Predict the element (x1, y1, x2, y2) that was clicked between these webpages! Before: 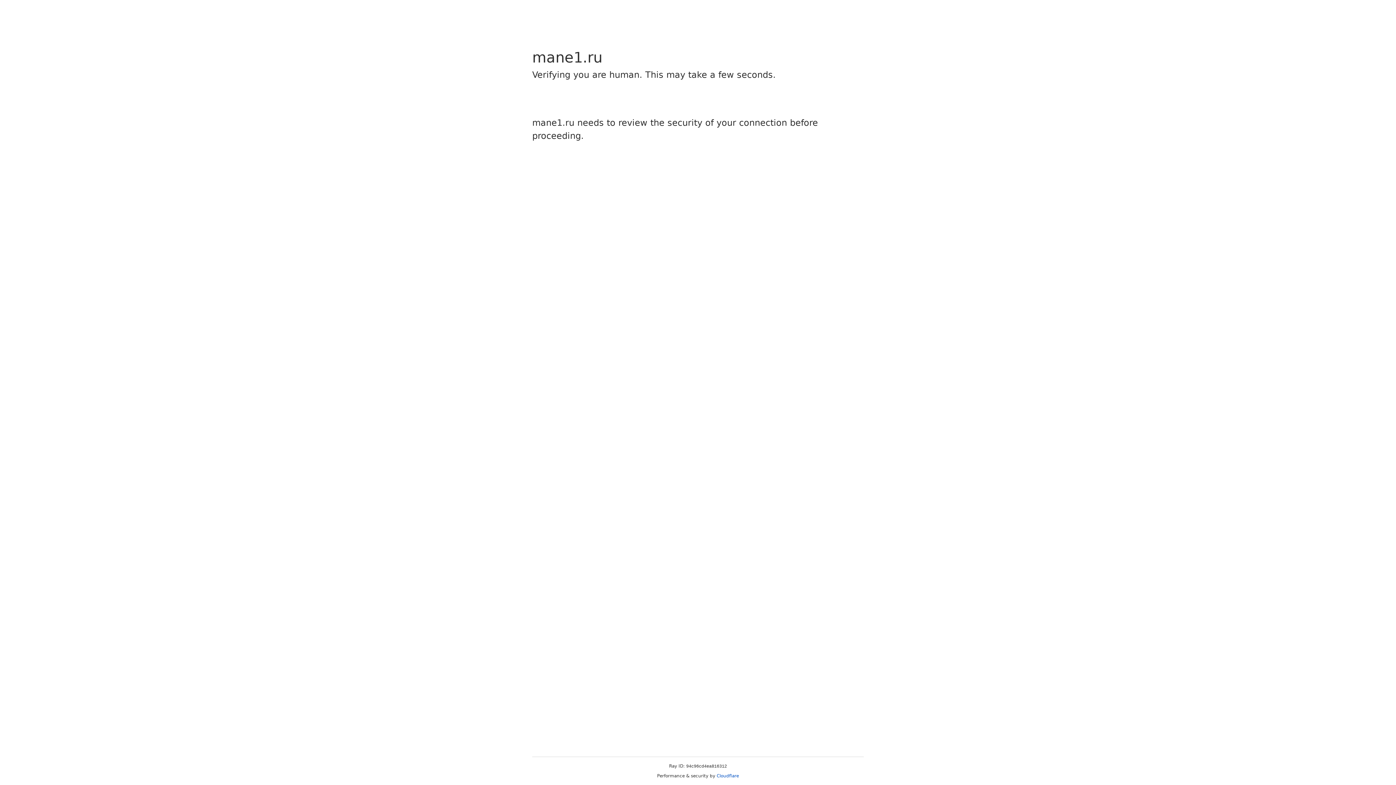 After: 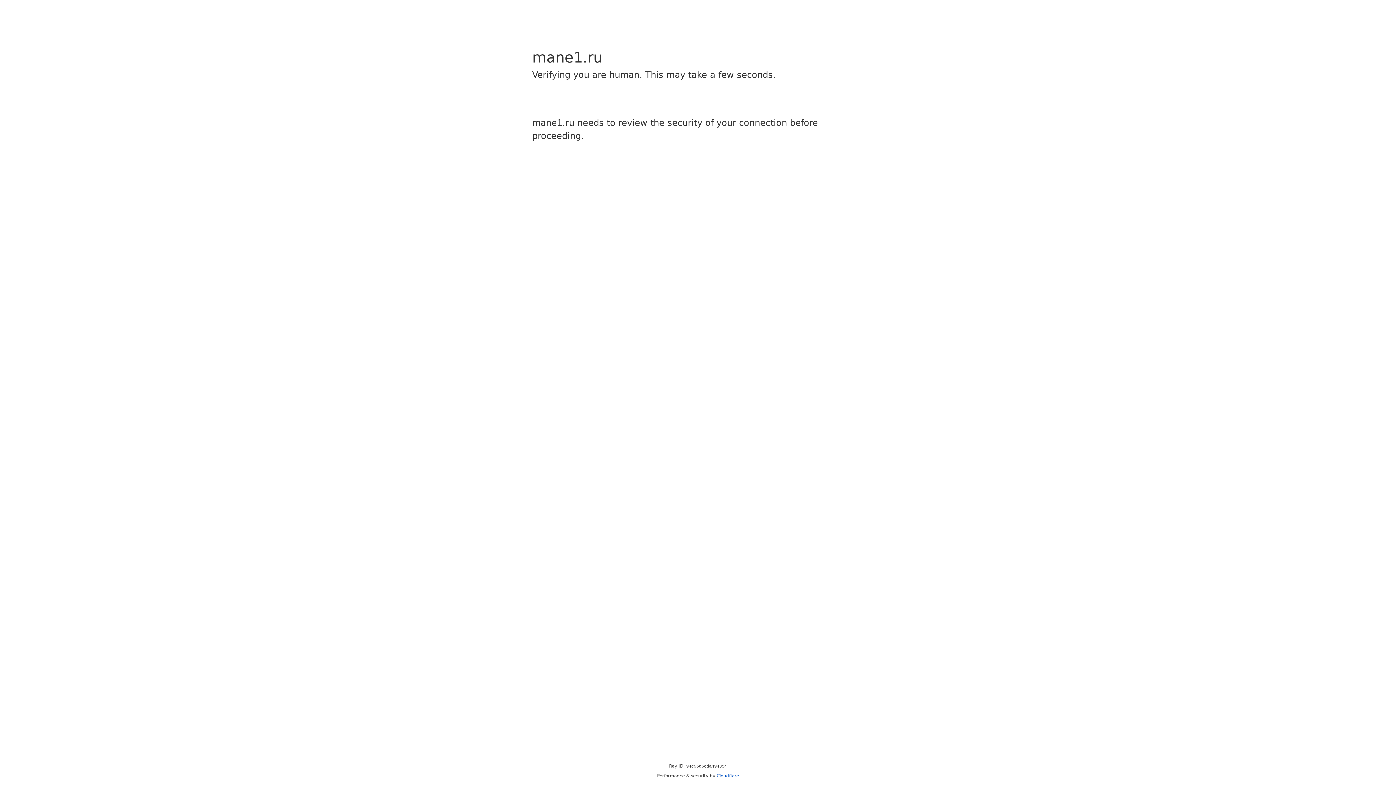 Action: bbox: (716, 773, 739, 778) label: Cloudflare